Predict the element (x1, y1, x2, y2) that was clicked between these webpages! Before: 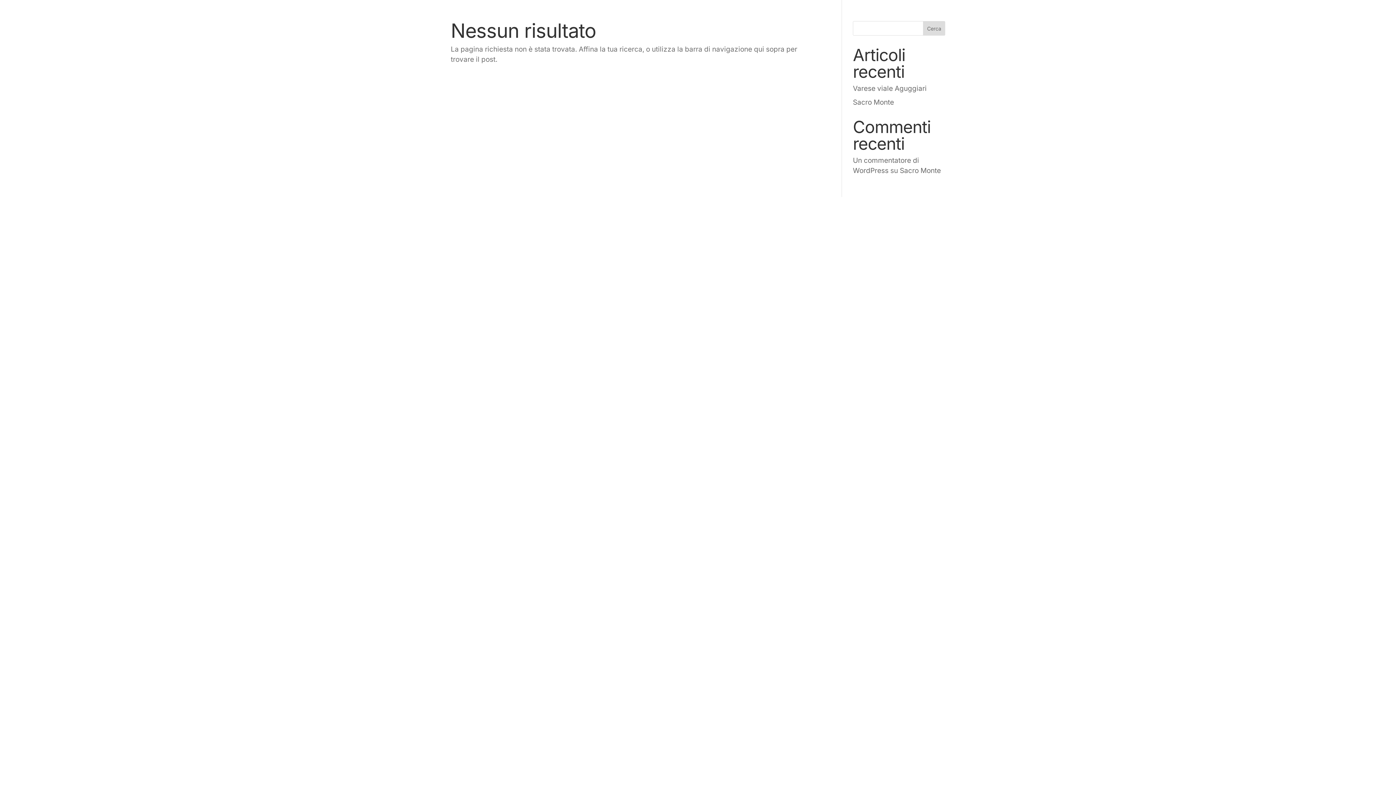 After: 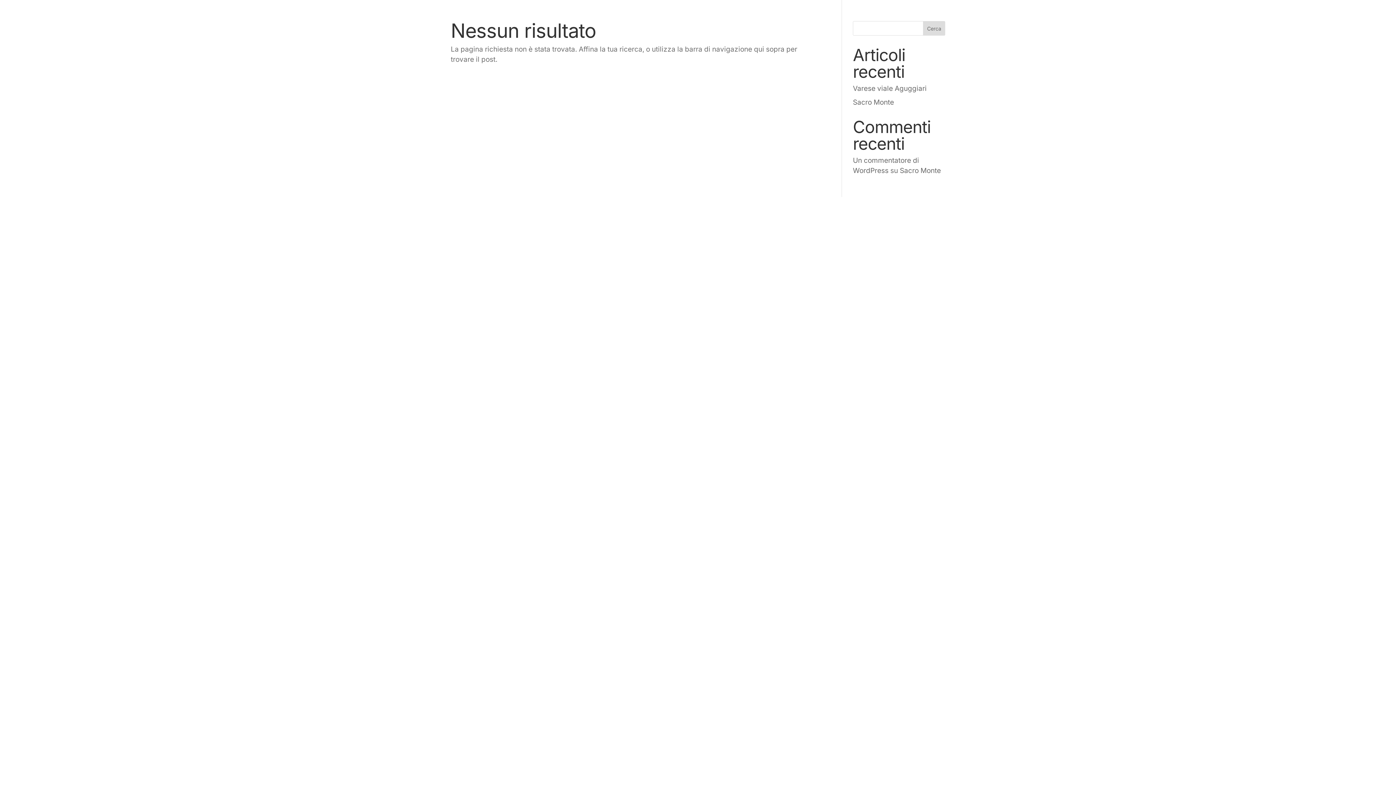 Action: bbox: (923, 21, 945, 35) label: Cerca